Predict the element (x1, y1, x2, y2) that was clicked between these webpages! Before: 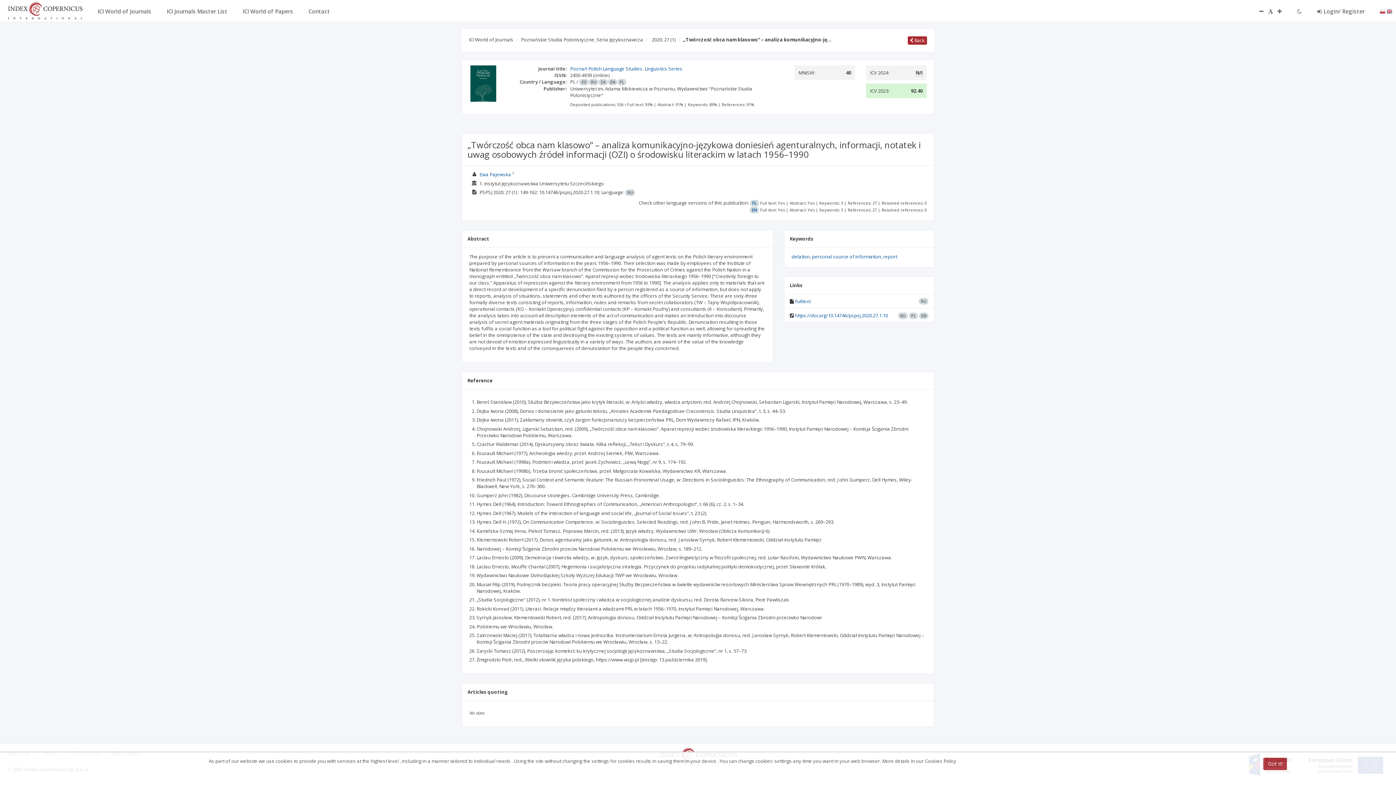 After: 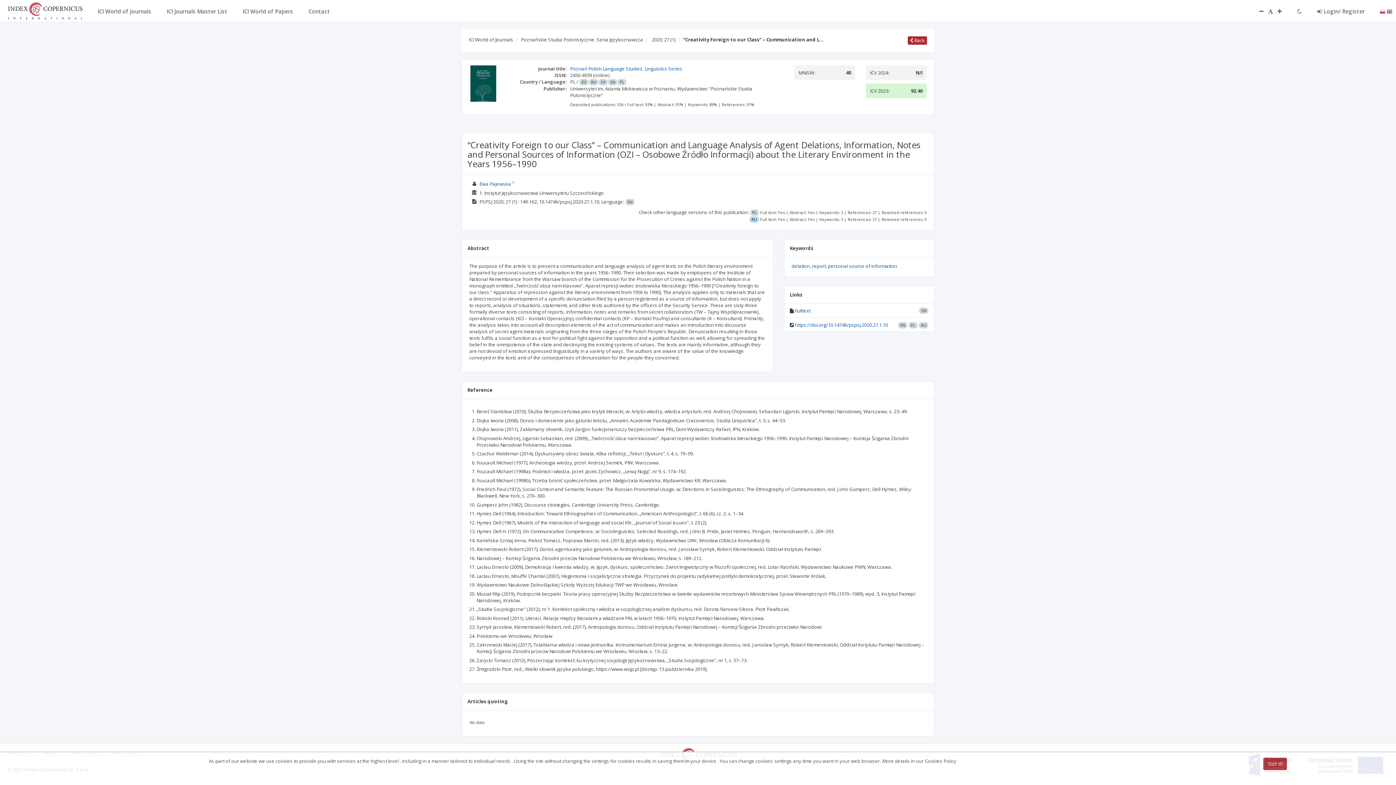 Action: bbox: (752, 207, 757, 212) label: EN